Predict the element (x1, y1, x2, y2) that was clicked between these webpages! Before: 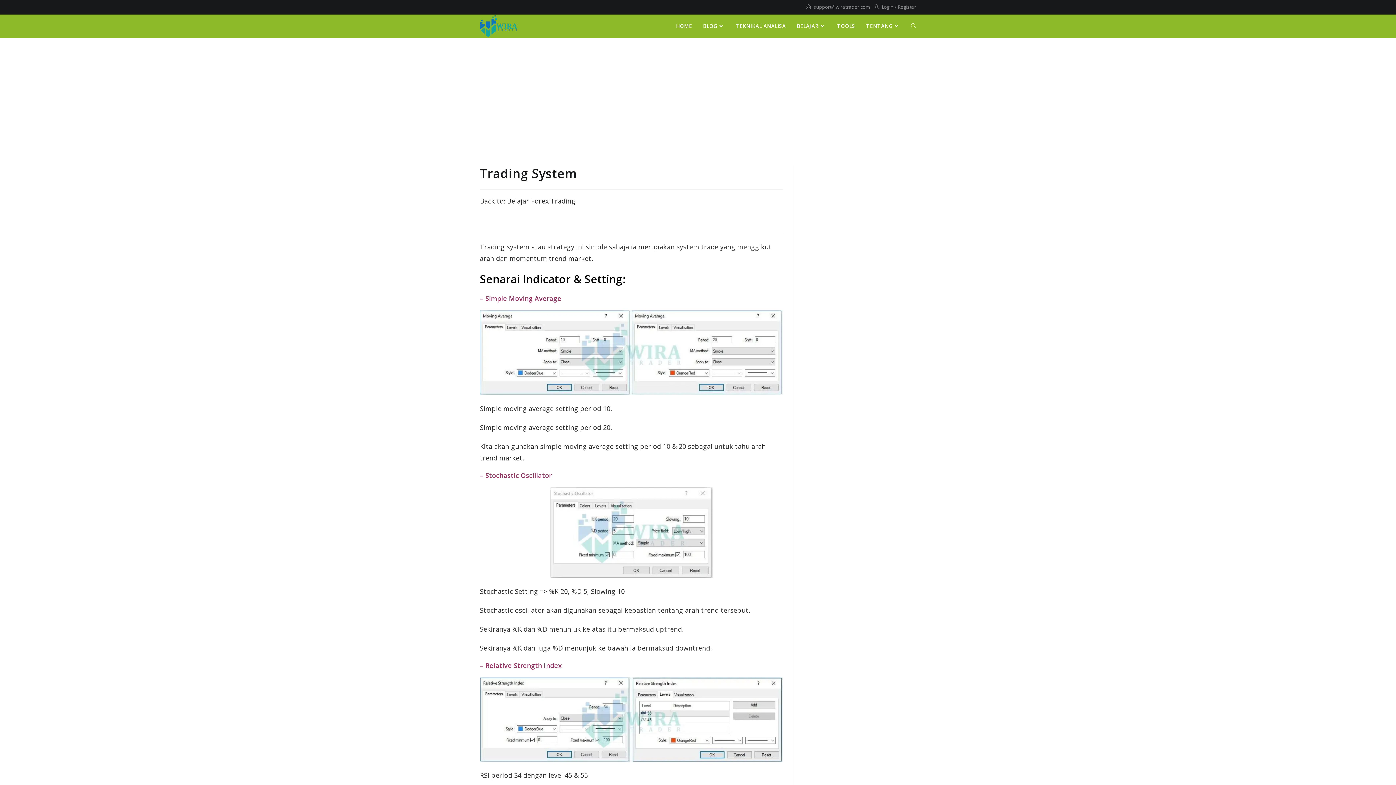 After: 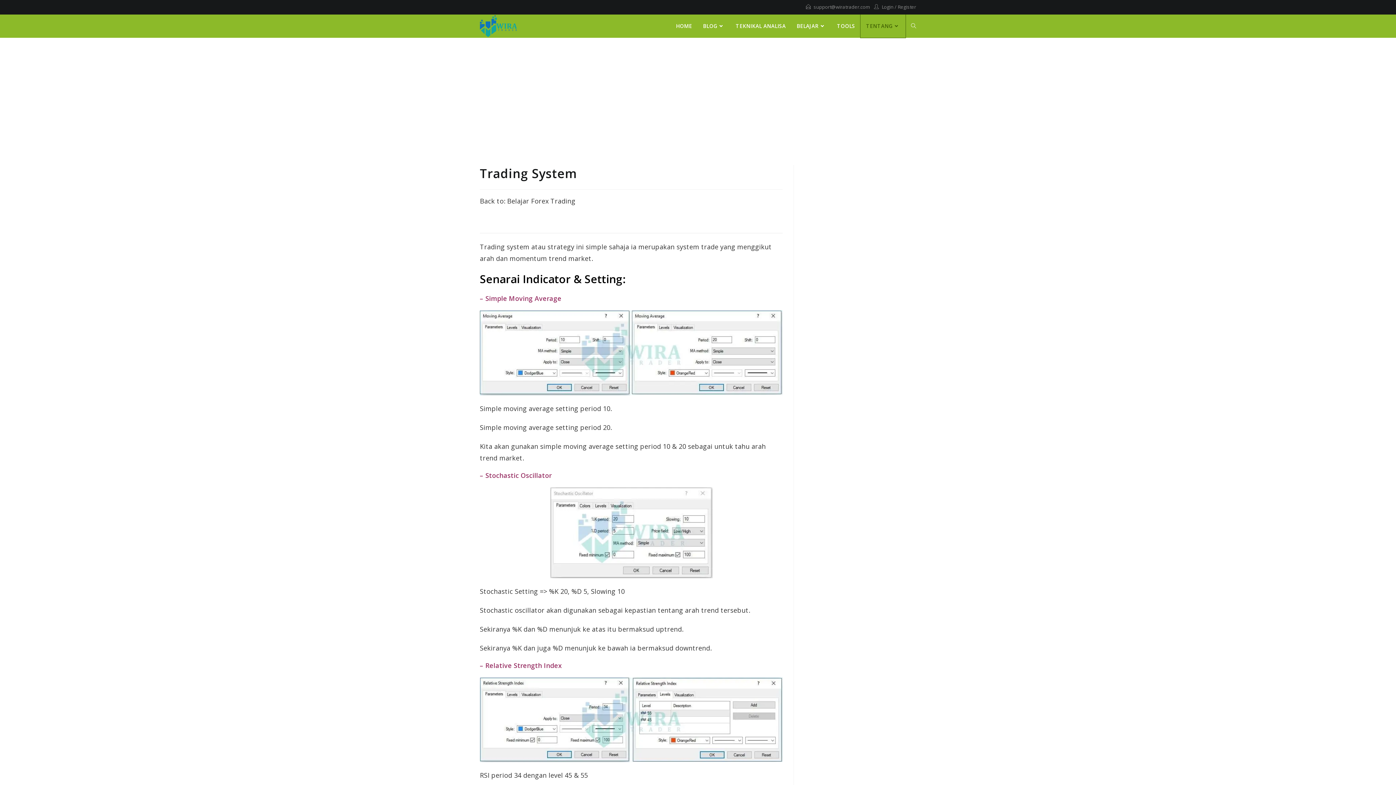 Action: bbox: (860, 14, 905, 37) label: TENTANG